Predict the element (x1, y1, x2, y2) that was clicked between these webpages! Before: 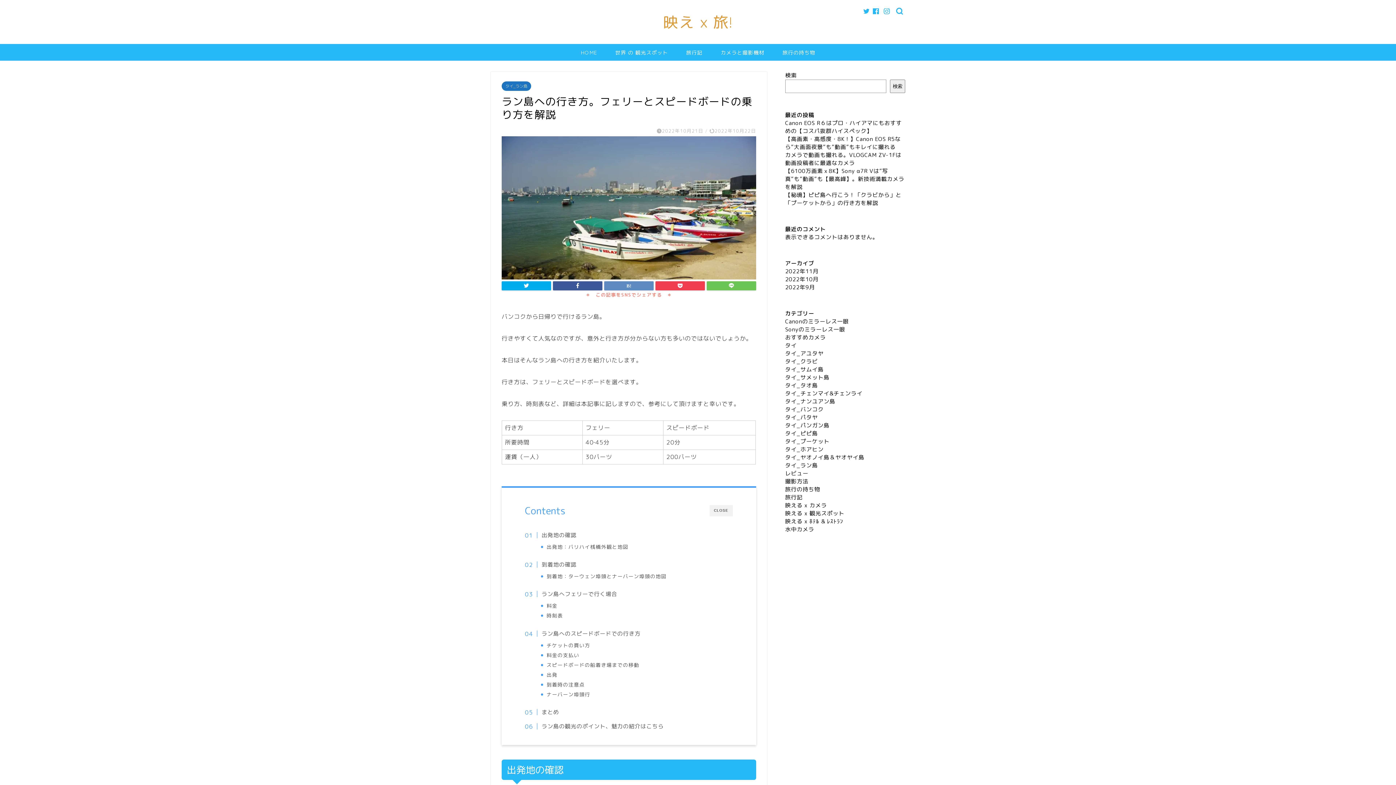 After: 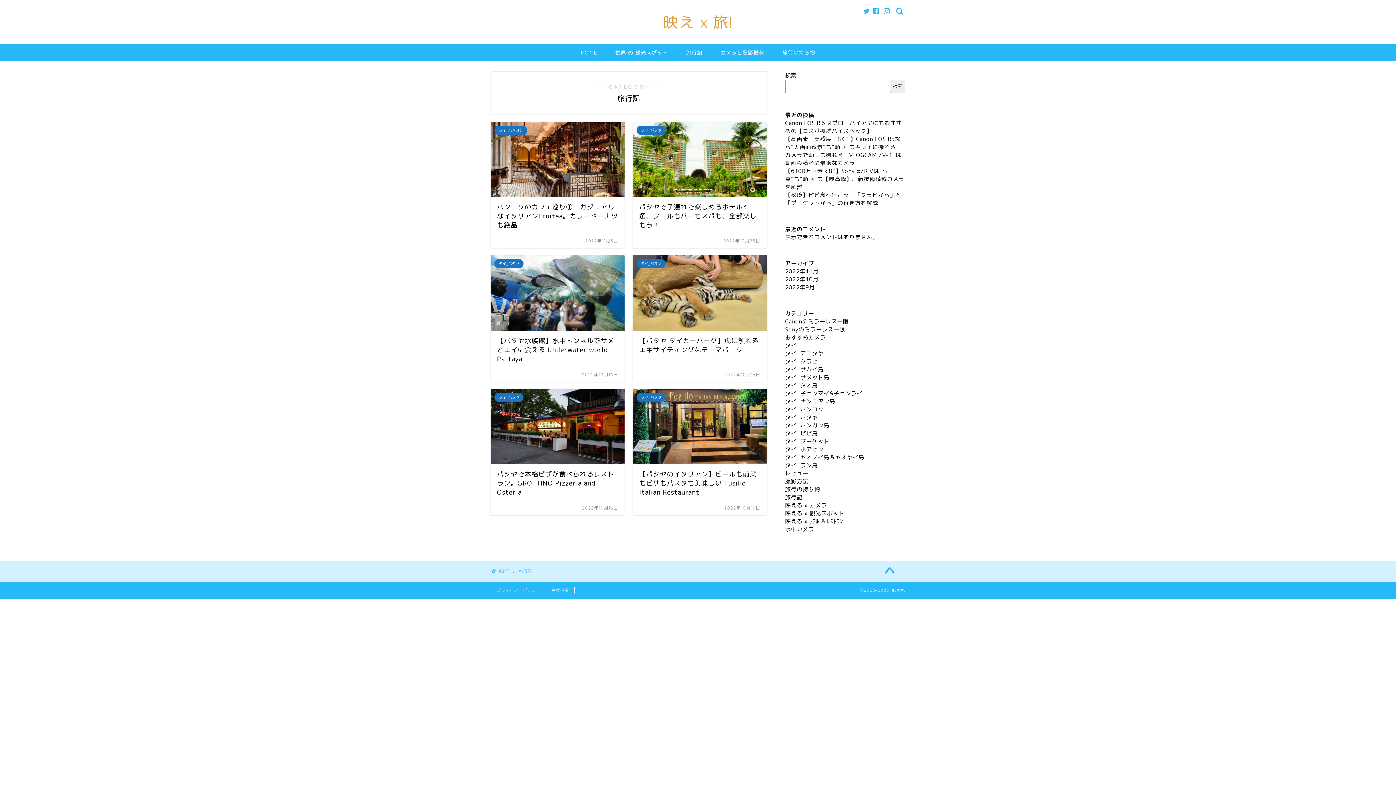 Action: label: 旅行記 bbox: (785, 493, 802, 501)